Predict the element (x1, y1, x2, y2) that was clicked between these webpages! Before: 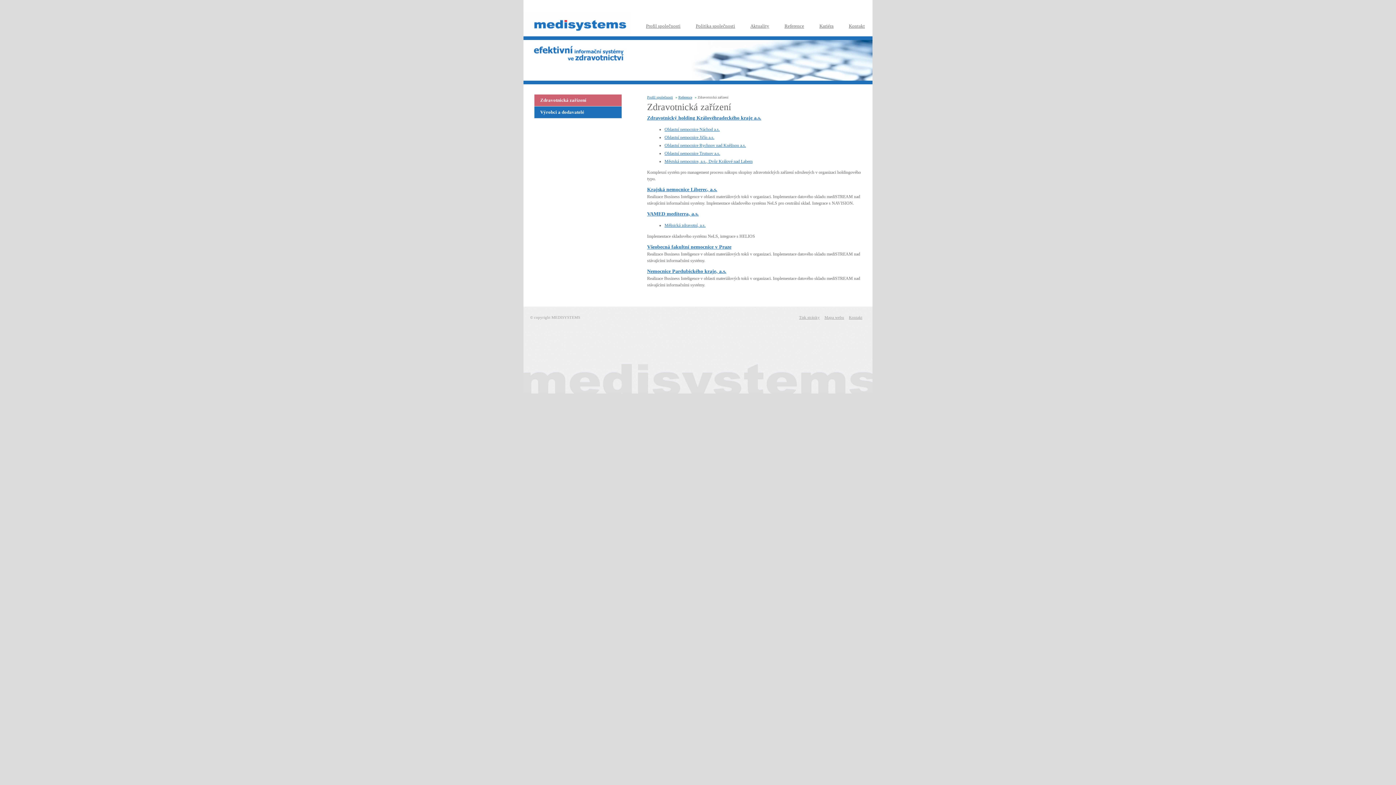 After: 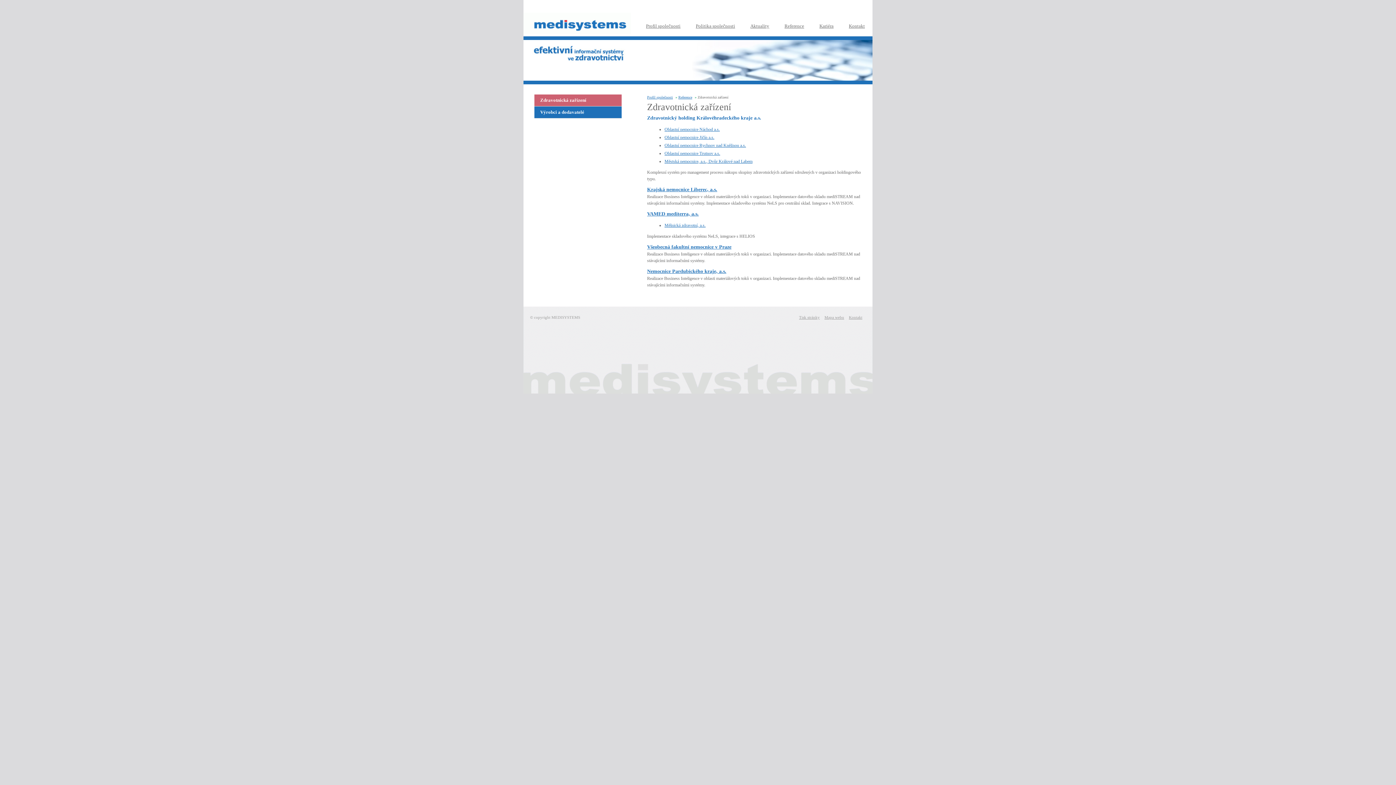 Action: bbox: (647, 114, 761, 120) label: Zdravotnický holding Královéhradeckého kraje a.s.